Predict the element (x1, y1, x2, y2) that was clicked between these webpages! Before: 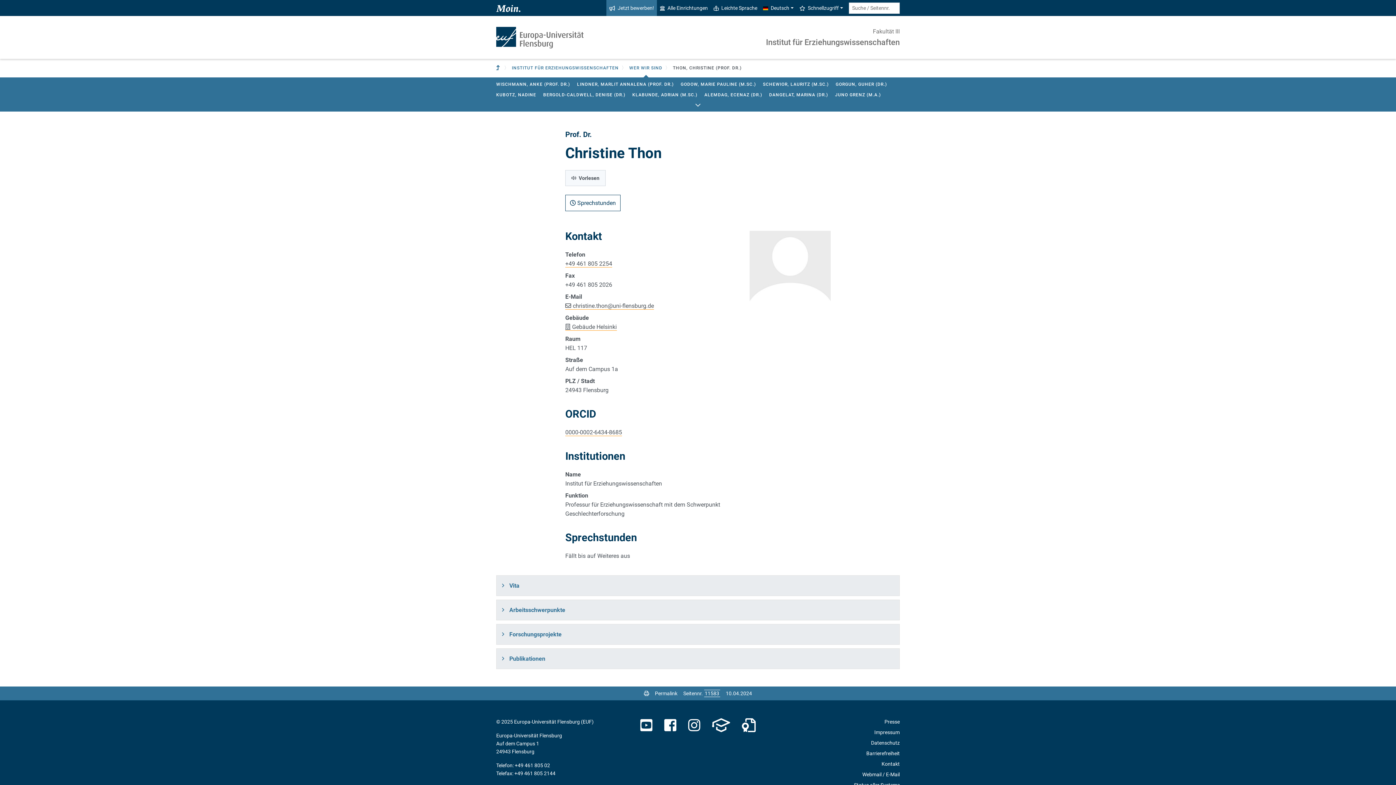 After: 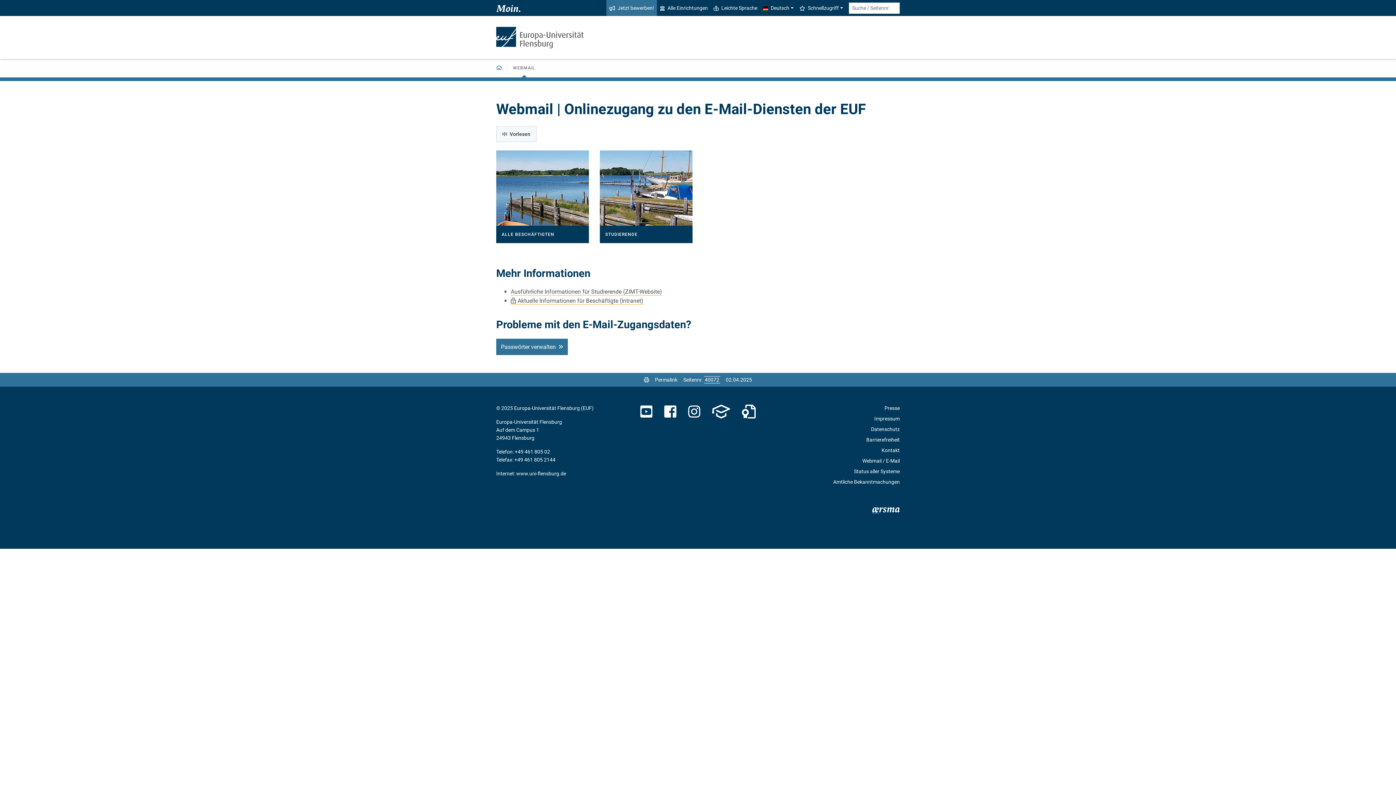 Action: bbox: (862, 771, 900, 777) label: Webmail / E-Mail